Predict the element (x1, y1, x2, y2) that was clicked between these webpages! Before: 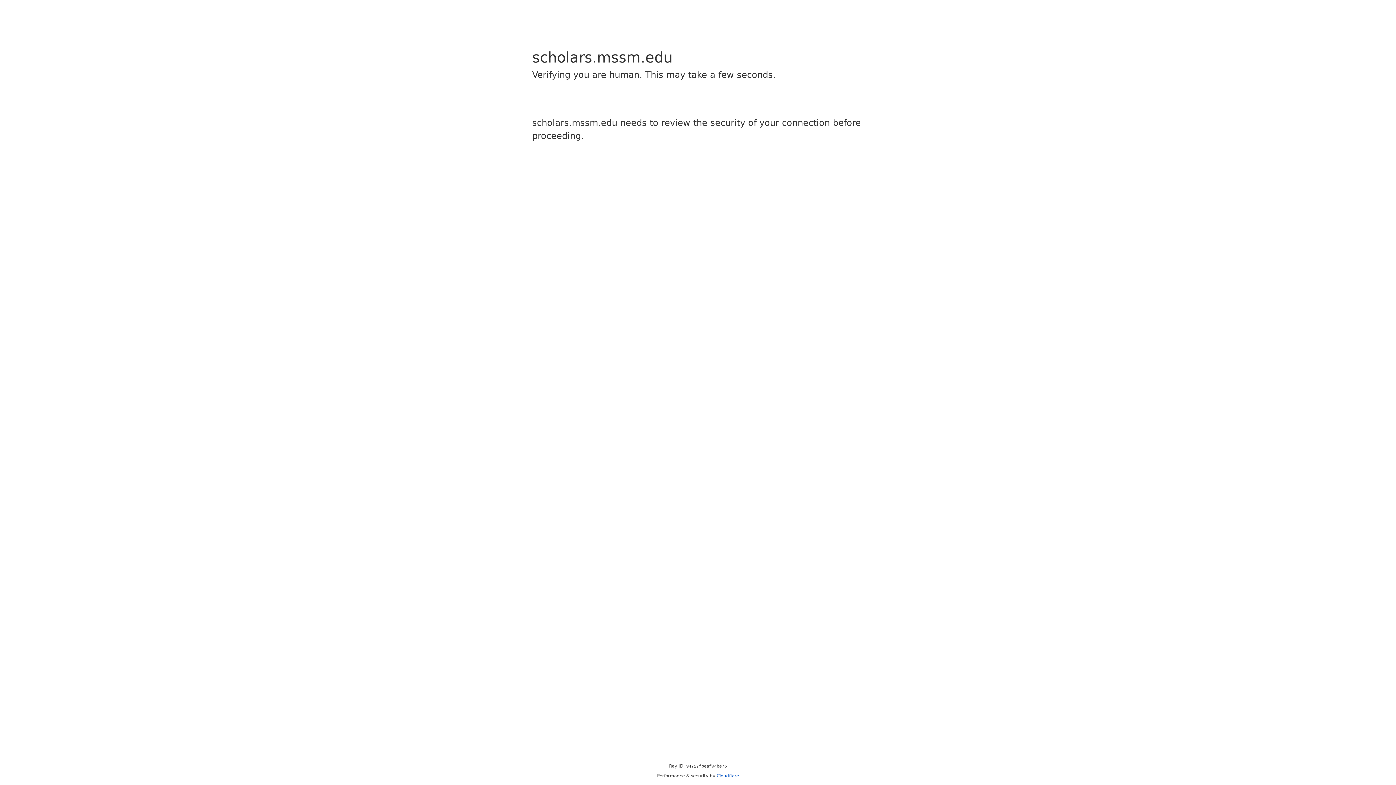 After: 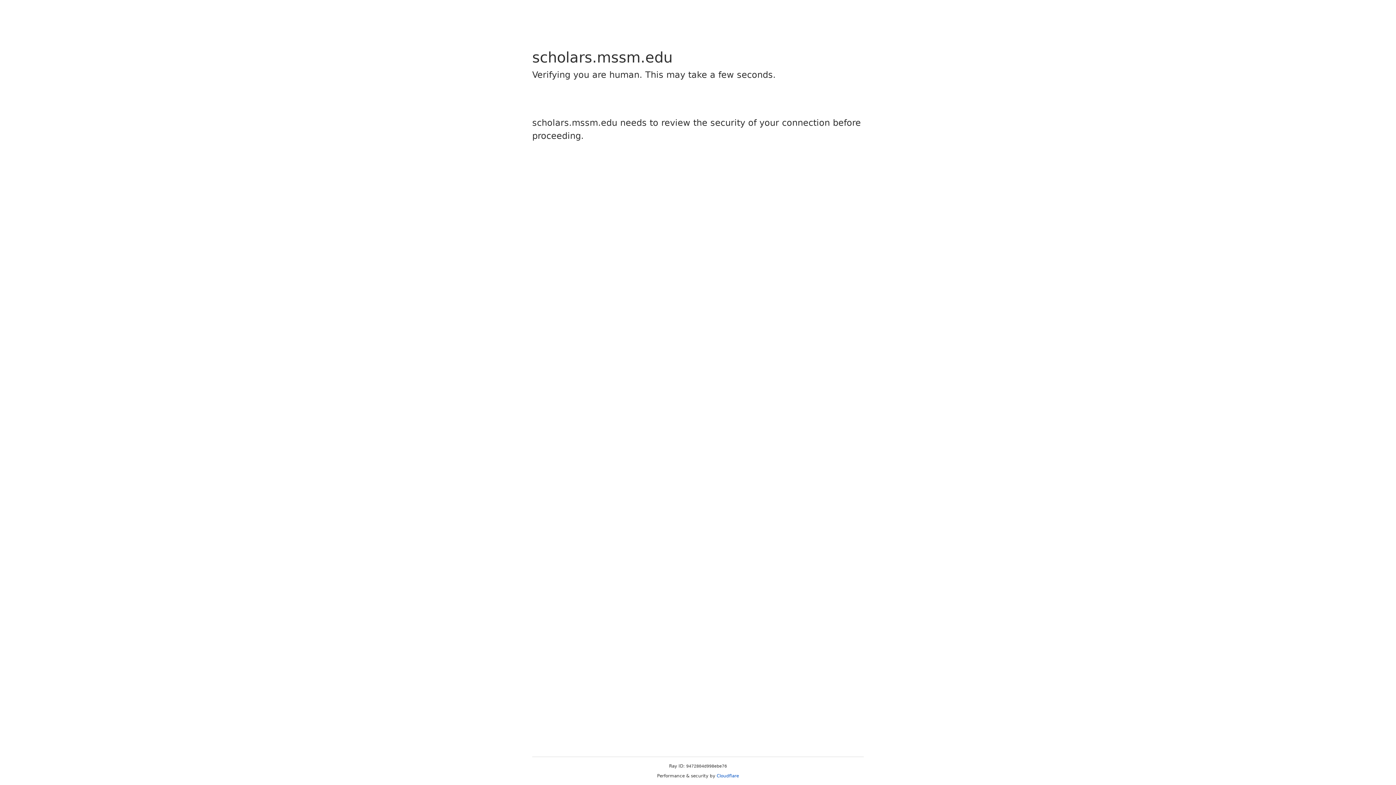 Action: label: Cloudflare bbox: (716, 773, 739, 778)